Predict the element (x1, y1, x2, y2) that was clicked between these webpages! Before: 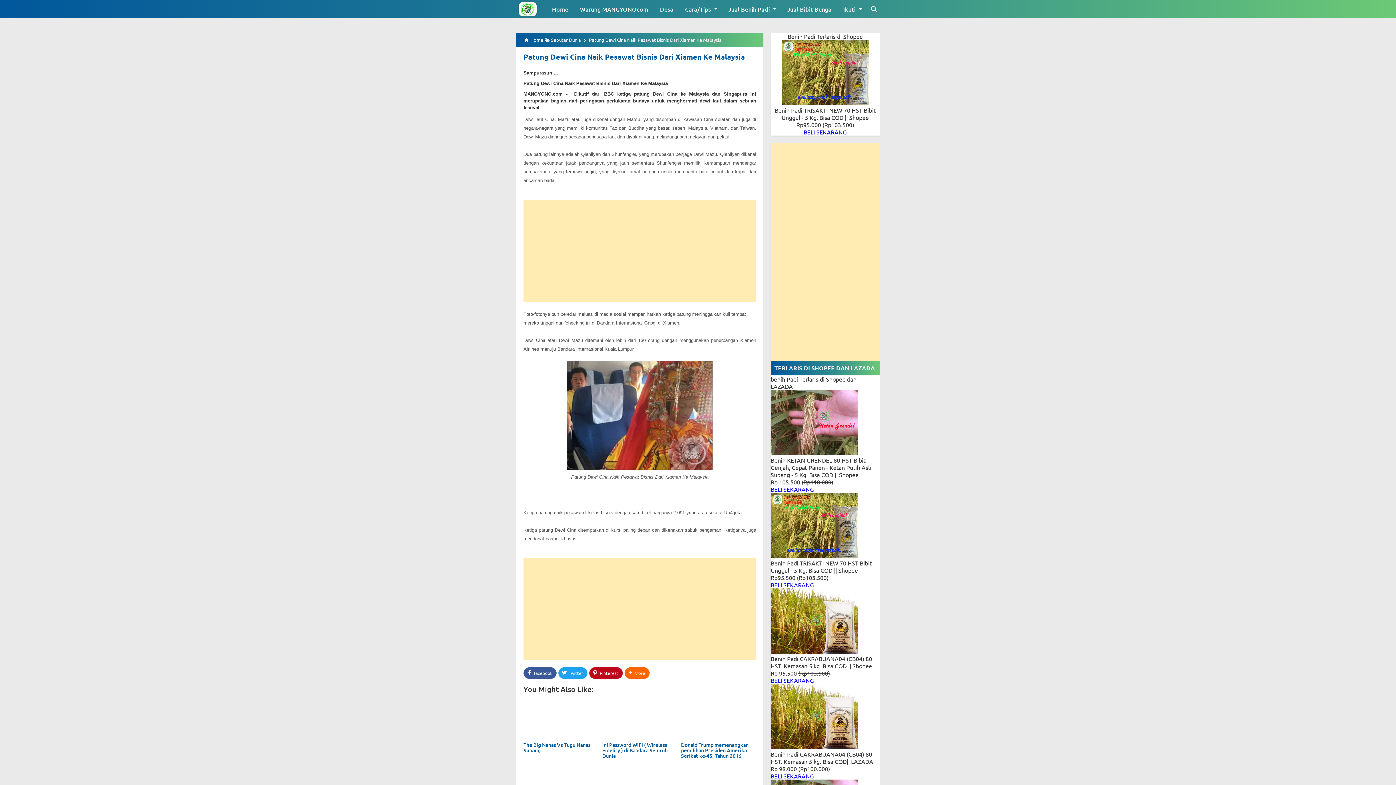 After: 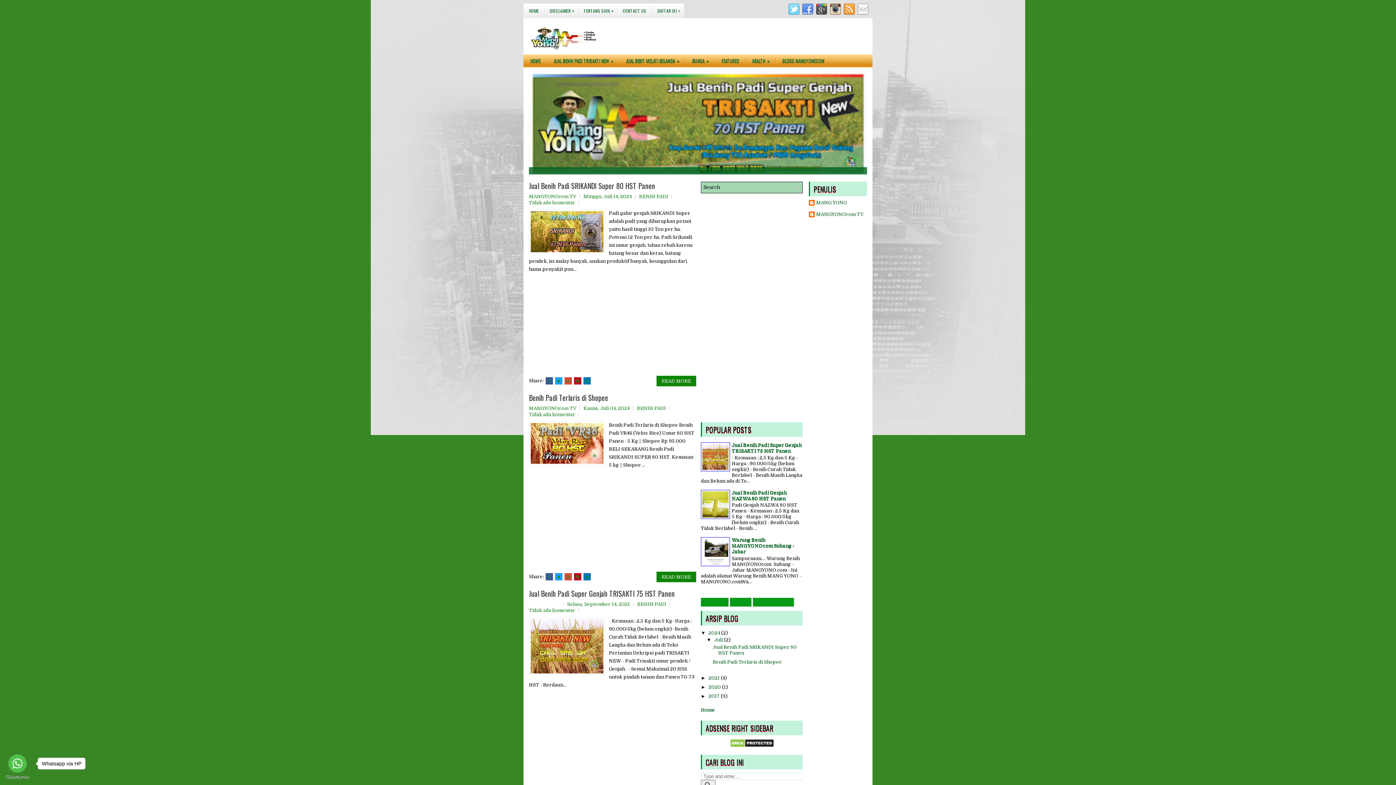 Action: label: Warung MANGYONOcom bbox: (574, 0, 654, 18)